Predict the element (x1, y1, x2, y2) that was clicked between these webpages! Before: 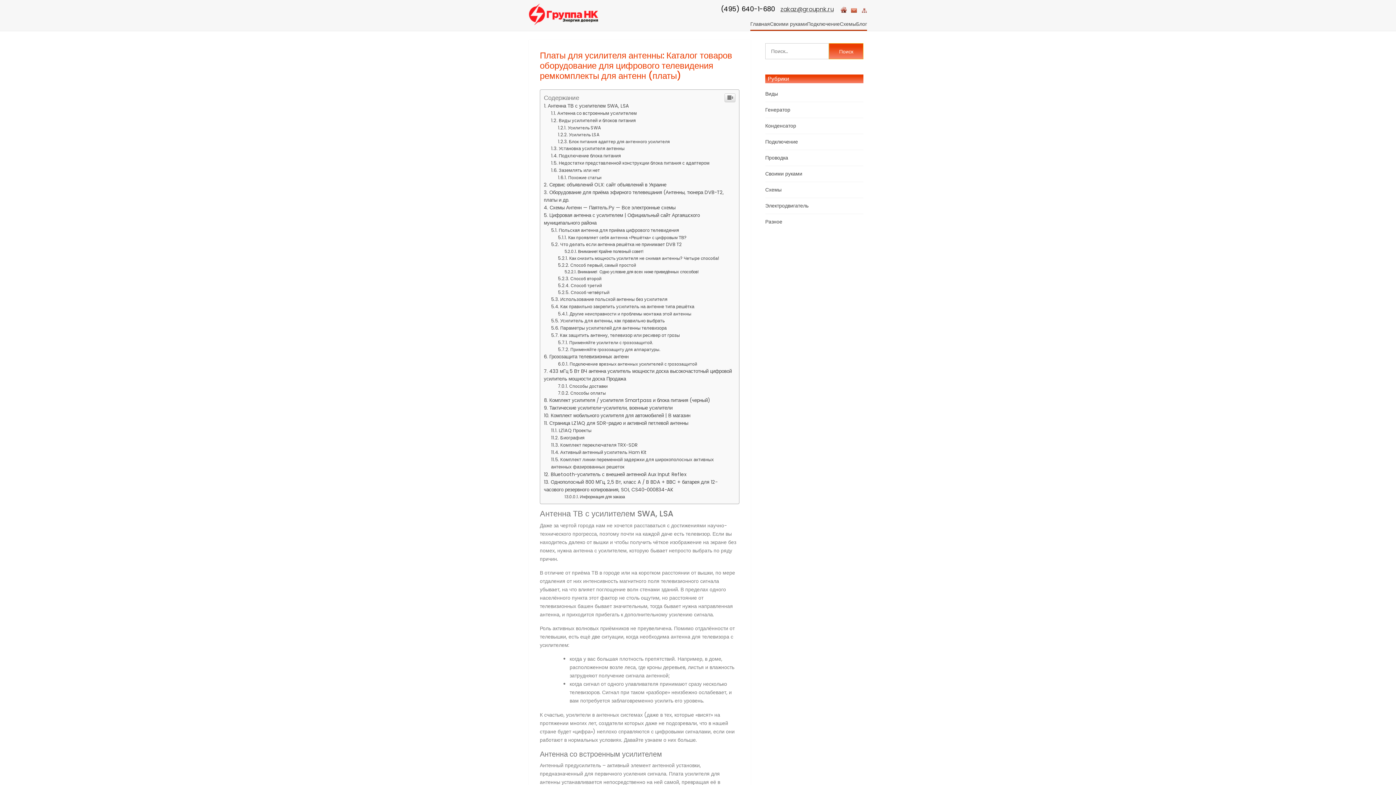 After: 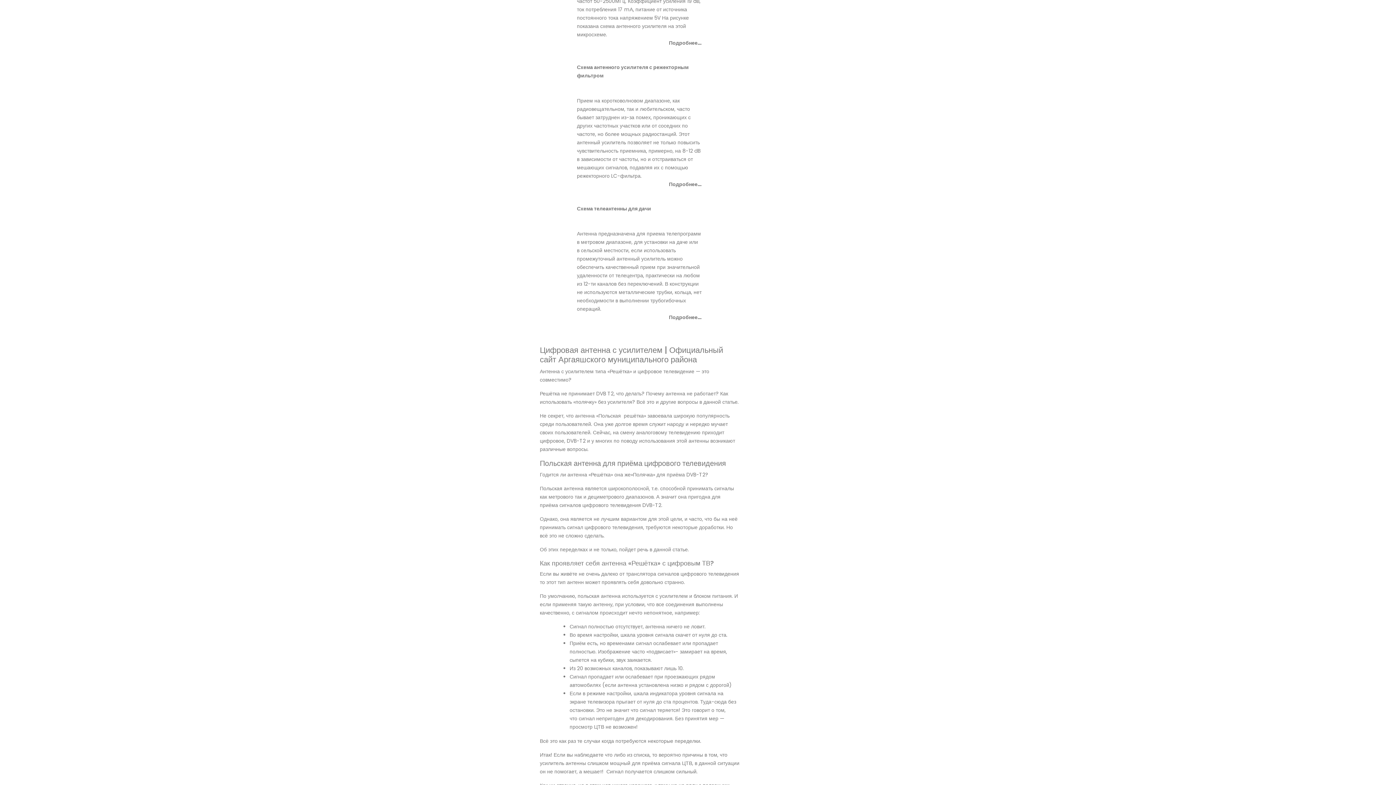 Action: label: Схемы Антенн — Паятель.Ру — Все электронные схемы bbox: (544, 456, 675, 463)